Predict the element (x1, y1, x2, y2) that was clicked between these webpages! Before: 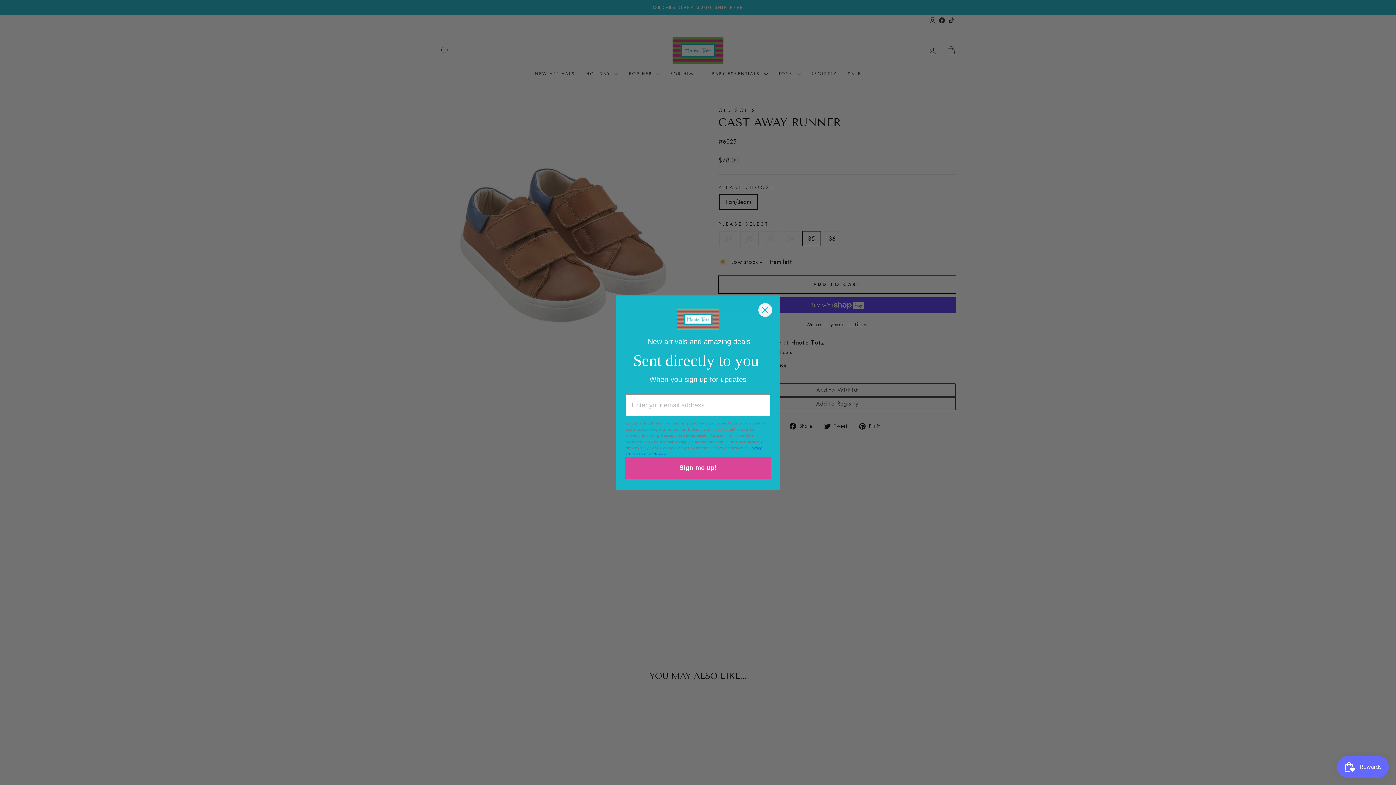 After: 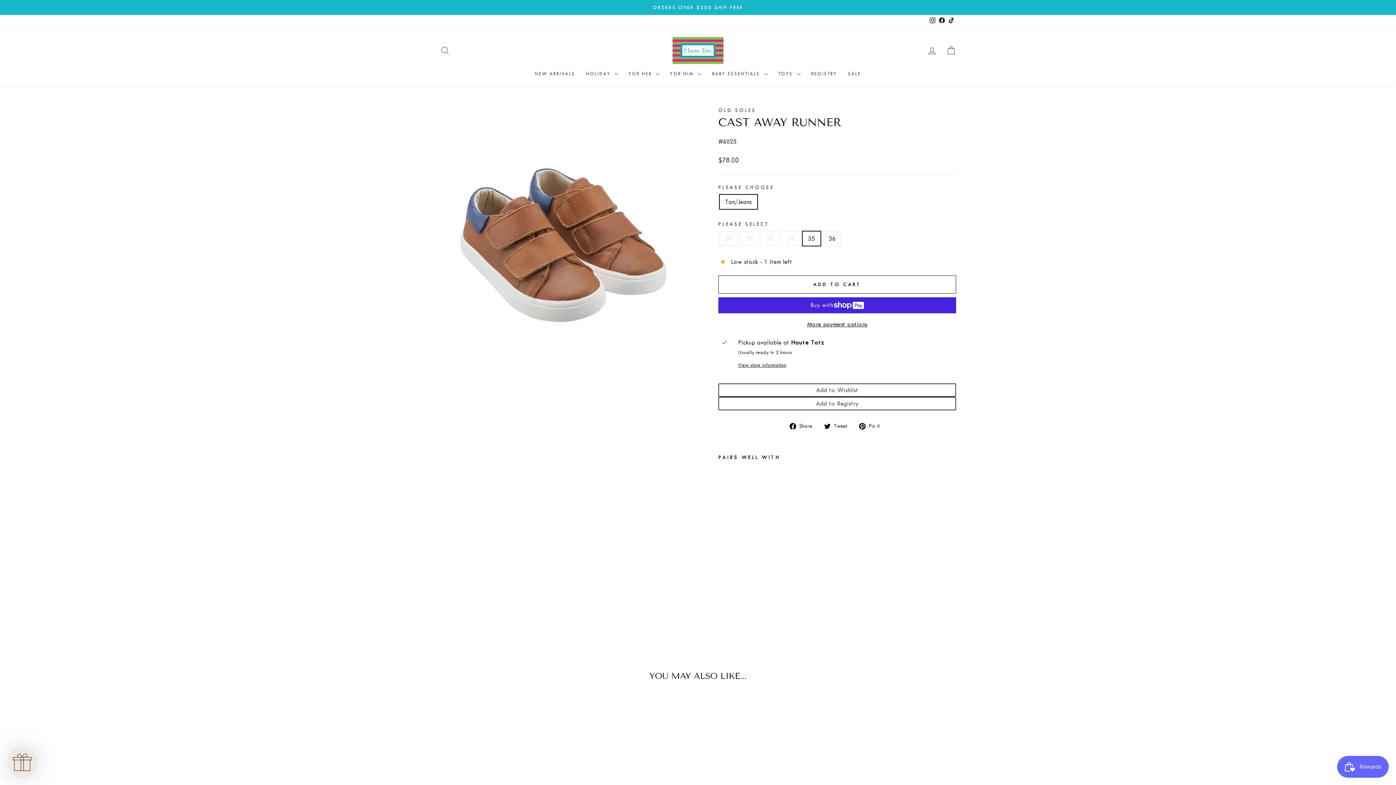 Action: label: Close dialog bbox: (758, 302, 772, 317)